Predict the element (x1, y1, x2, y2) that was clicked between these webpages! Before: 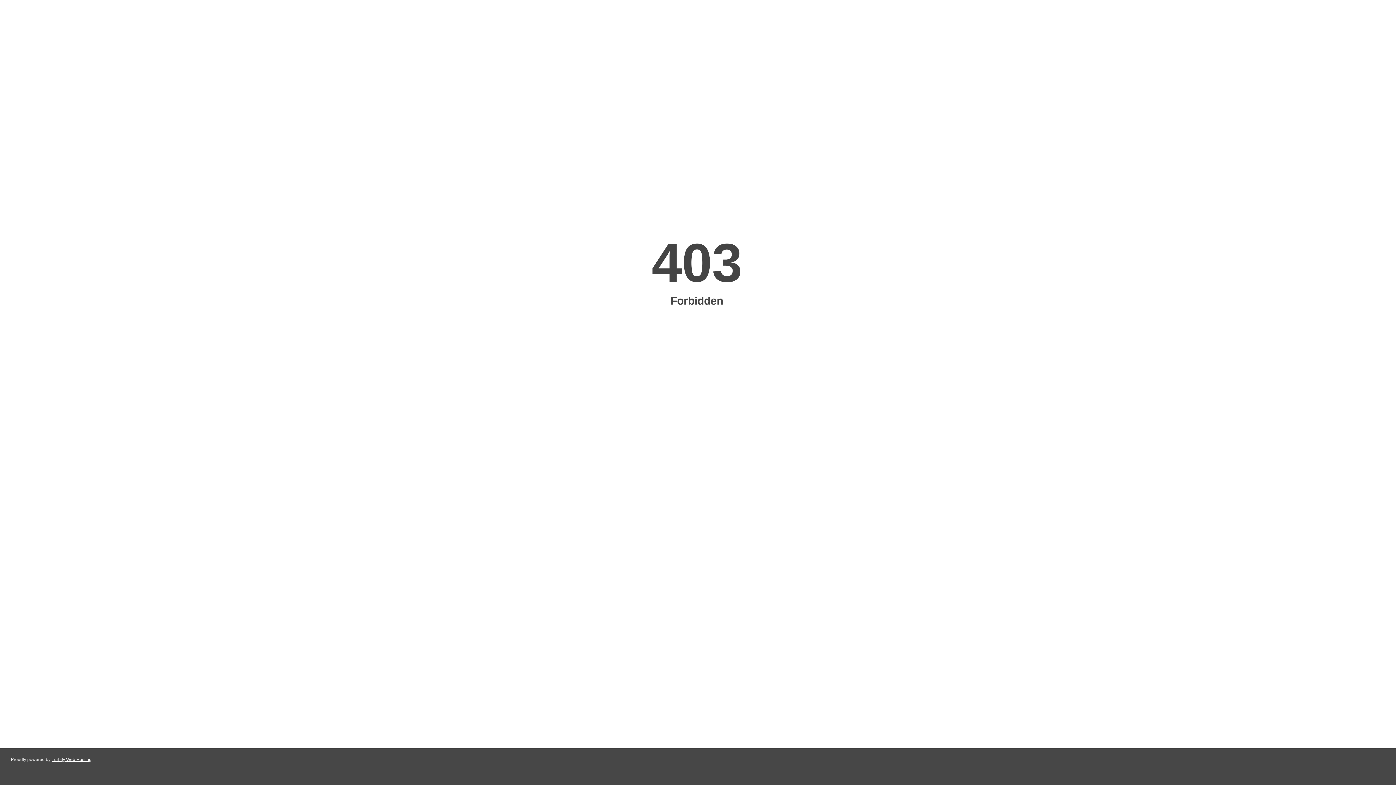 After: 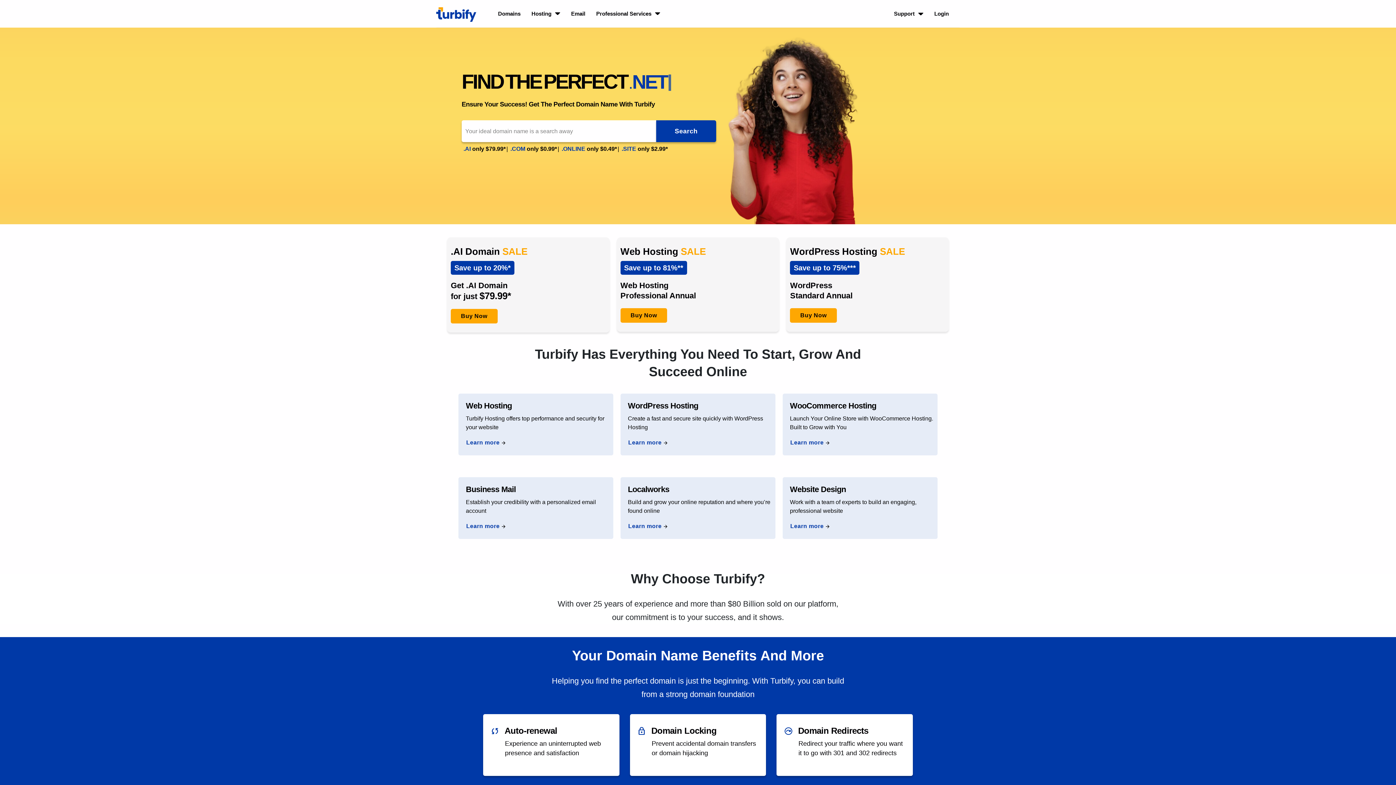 Action: bbox: (51, 757, 91, 762) label: Turbify Web Hosting